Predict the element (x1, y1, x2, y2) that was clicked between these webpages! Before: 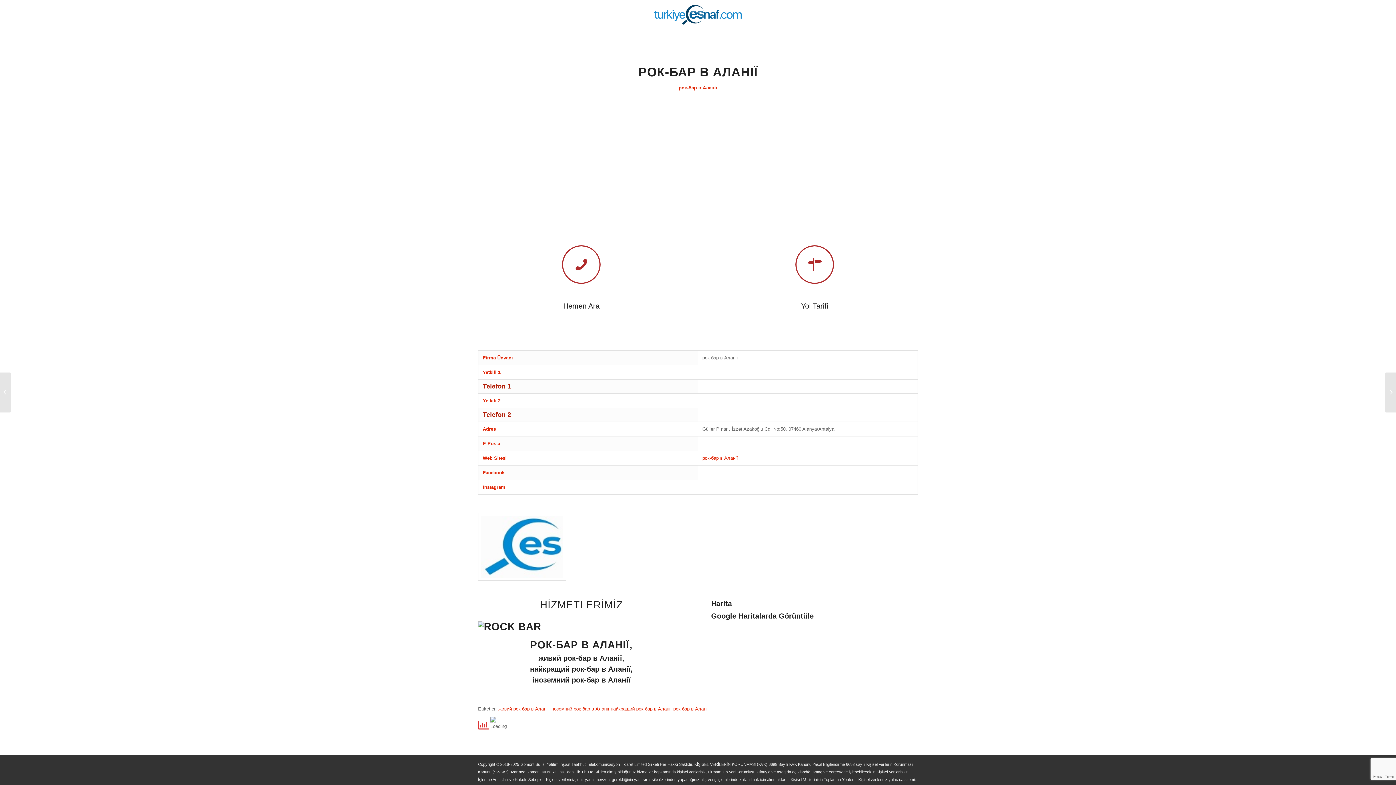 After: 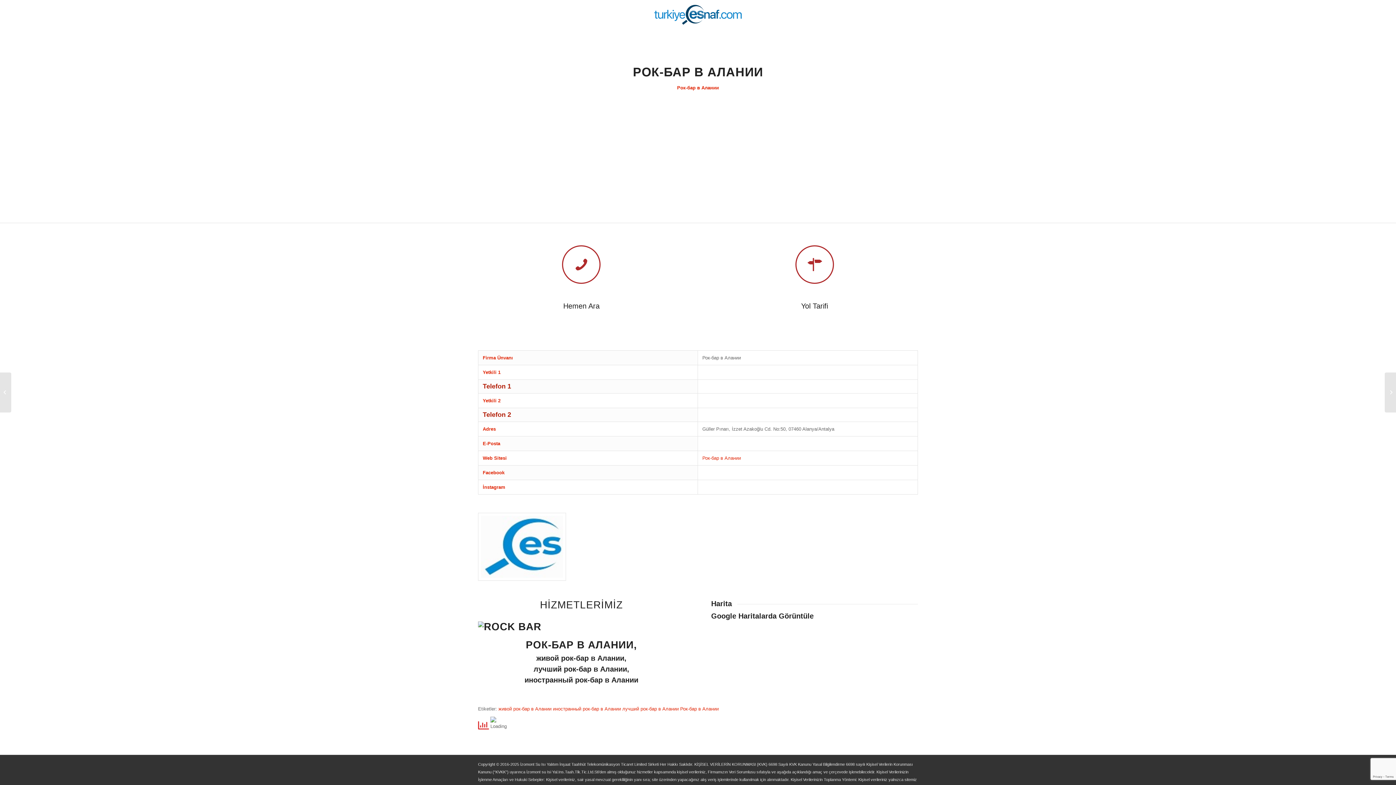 Action: bbox: (0, 372, 11, 412) label: Рок-бар в Алании